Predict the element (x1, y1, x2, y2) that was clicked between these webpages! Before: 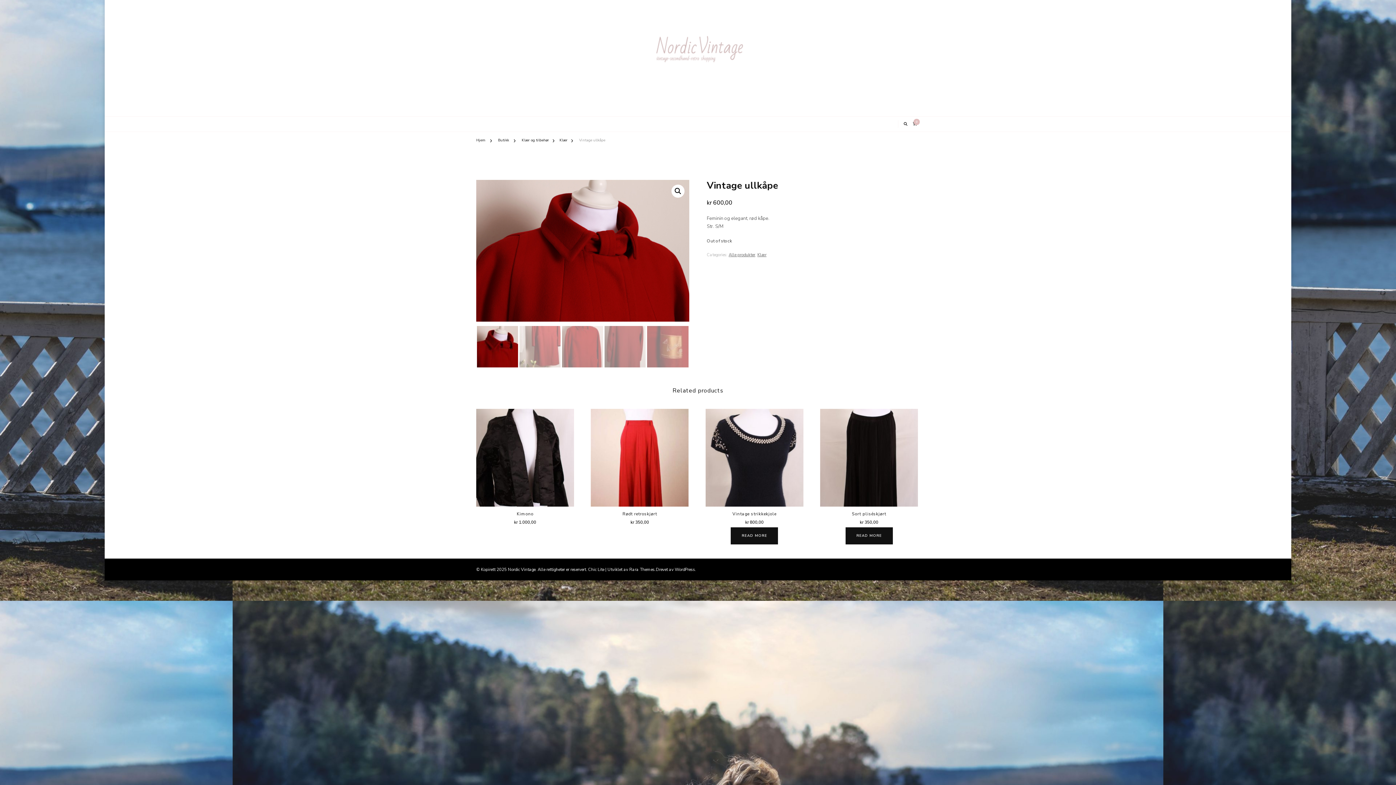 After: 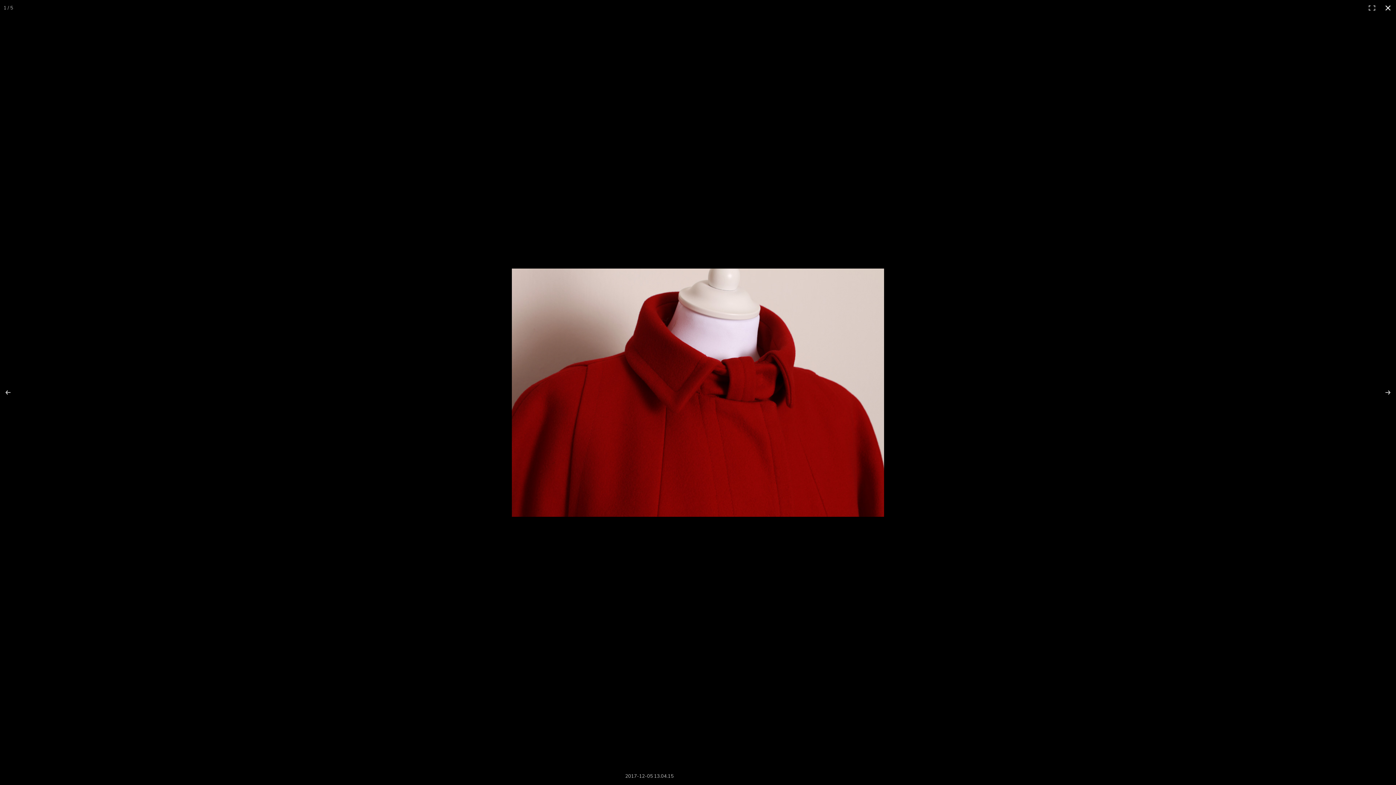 Action: bbox: (671, 184, 684, 197)